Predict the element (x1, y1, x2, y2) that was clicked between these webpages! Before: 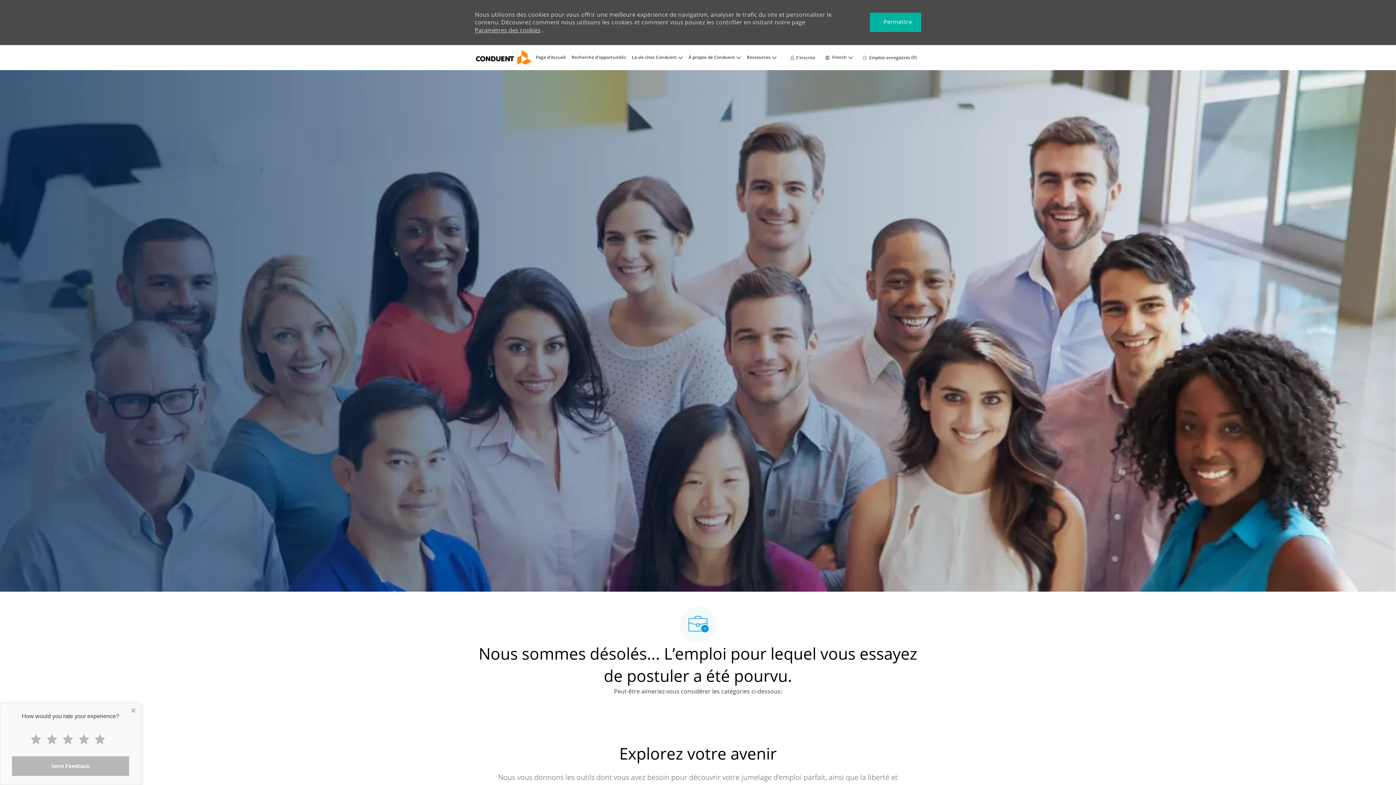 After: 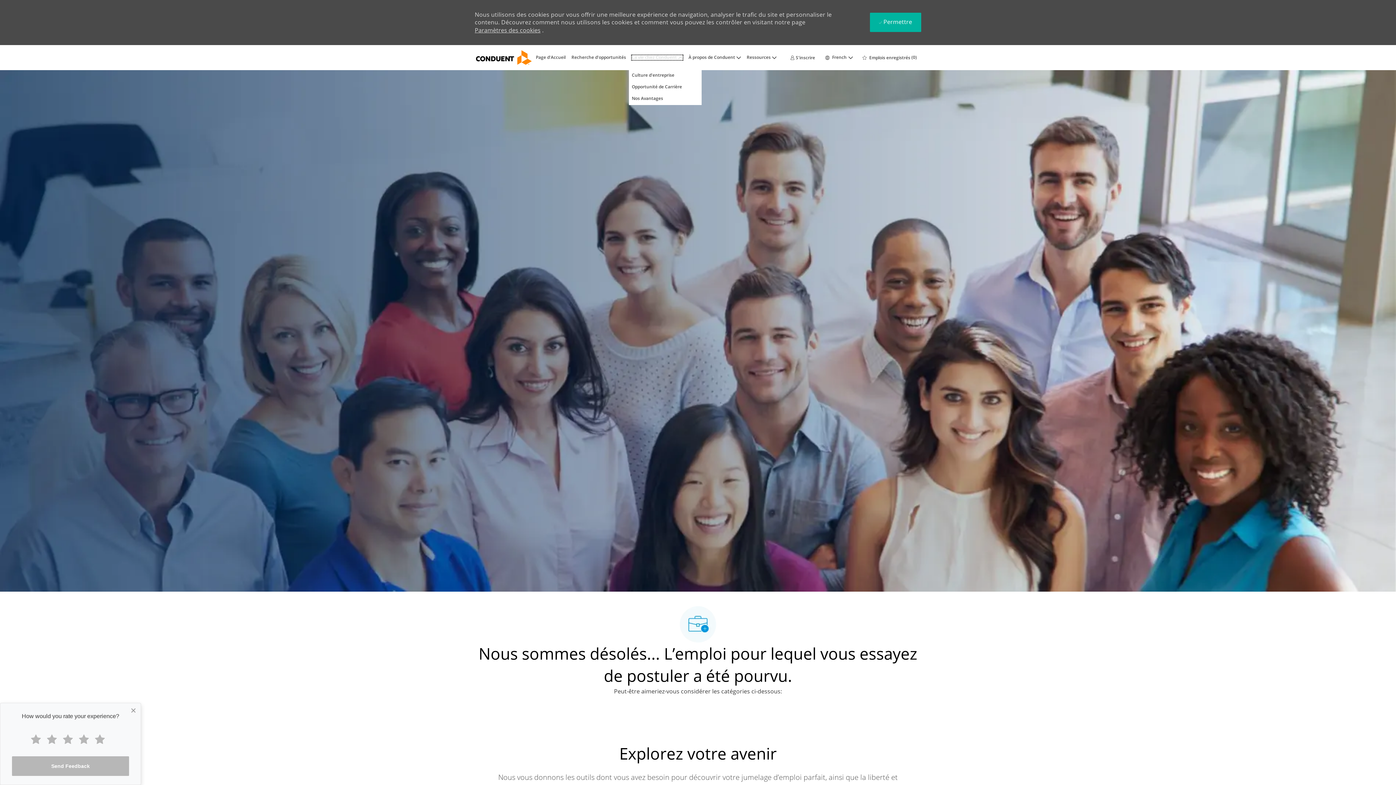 Action: label: La vie chez Conduent bbox: (632, 55, 682, 59)